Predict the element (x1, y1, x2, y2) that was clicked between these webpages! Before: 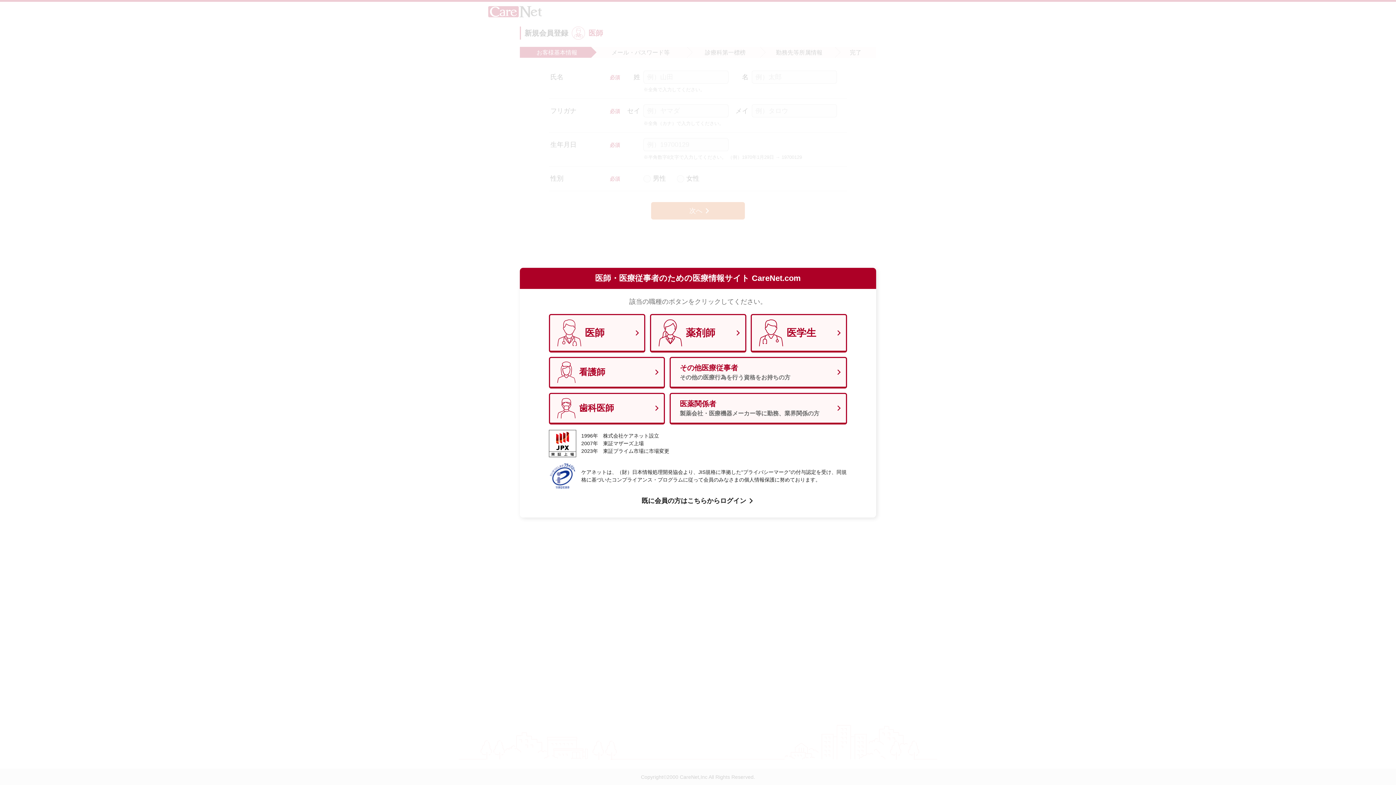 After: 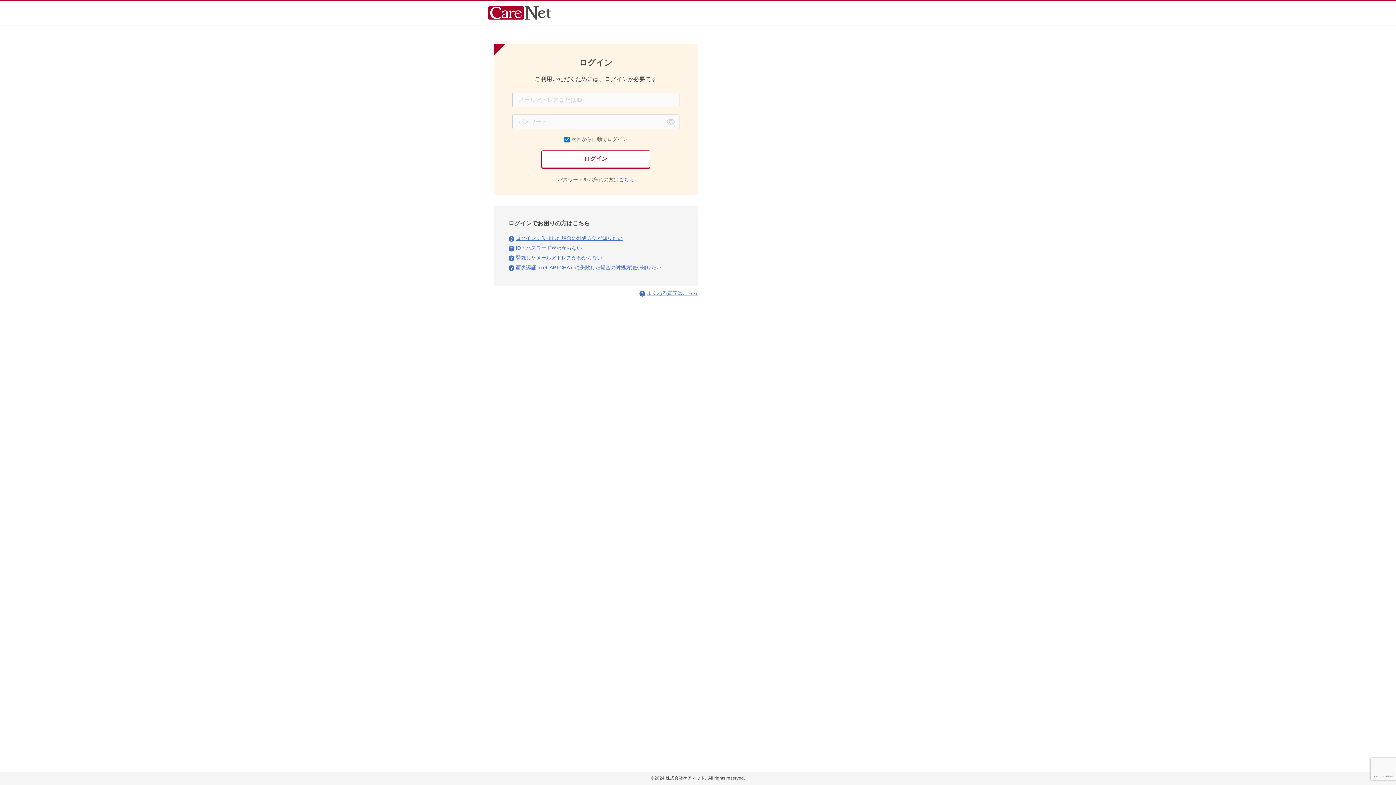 Action: bbox: (641, 495, 754, 506) label: 既に会員の方はこちらからログイン